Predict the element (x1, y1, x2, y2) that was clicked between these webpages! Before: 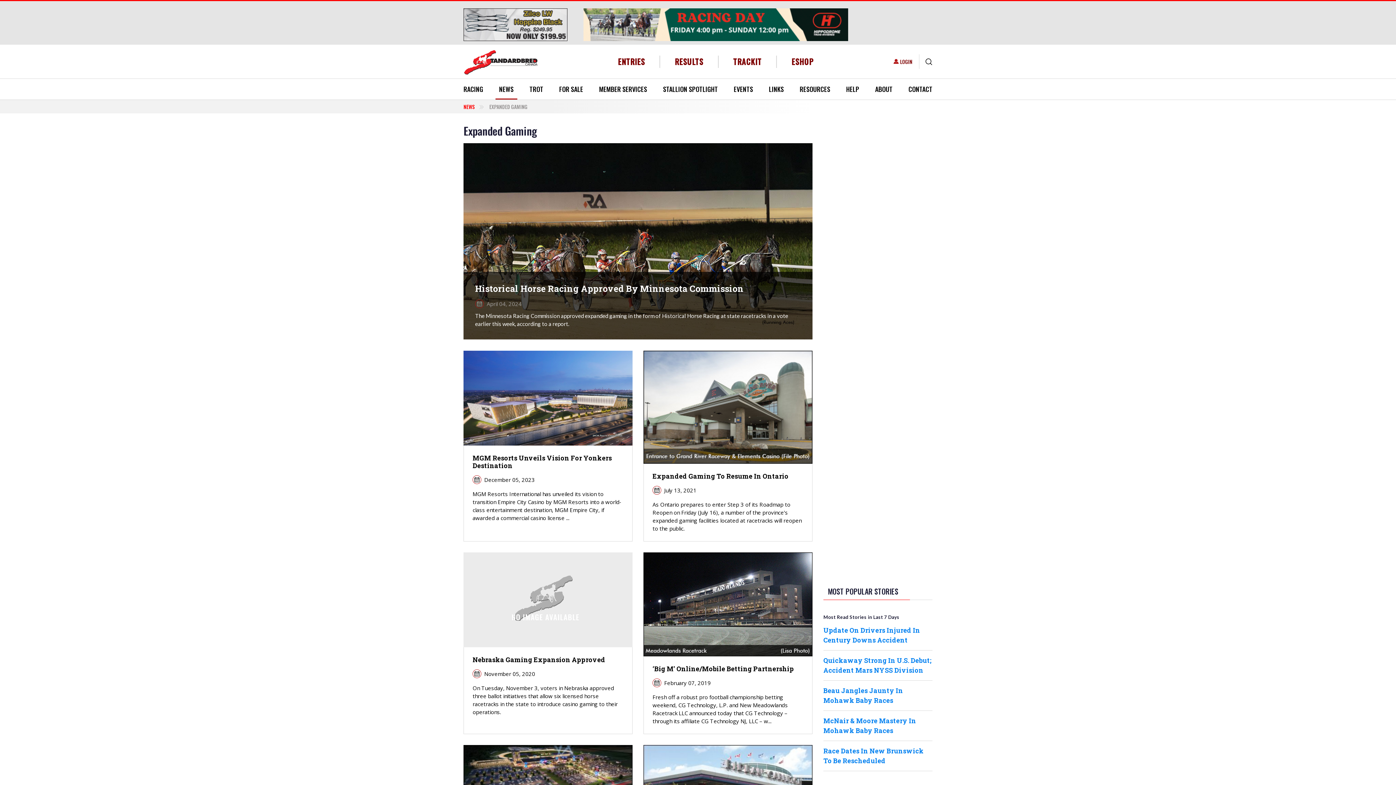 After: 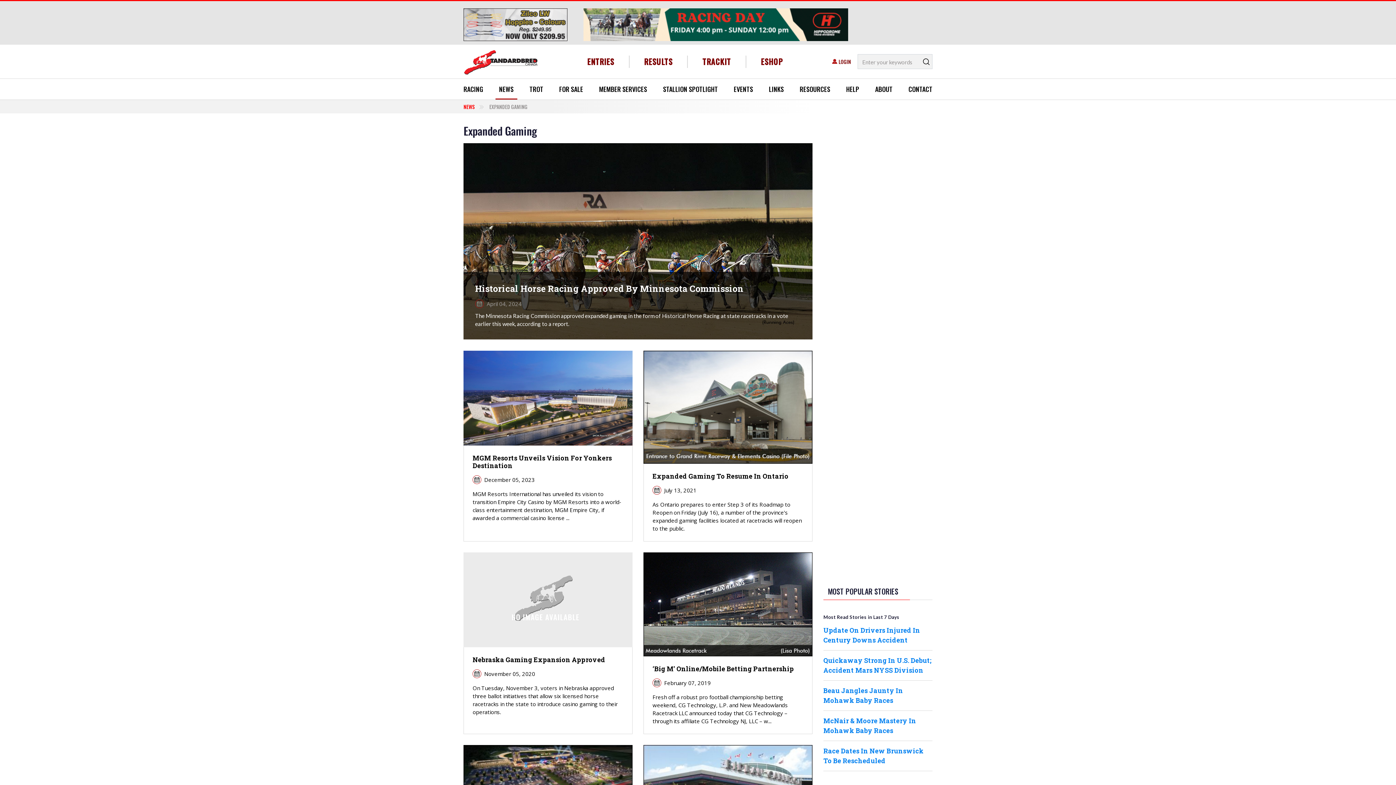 Action: bbox: (919, 54, 932, 69)